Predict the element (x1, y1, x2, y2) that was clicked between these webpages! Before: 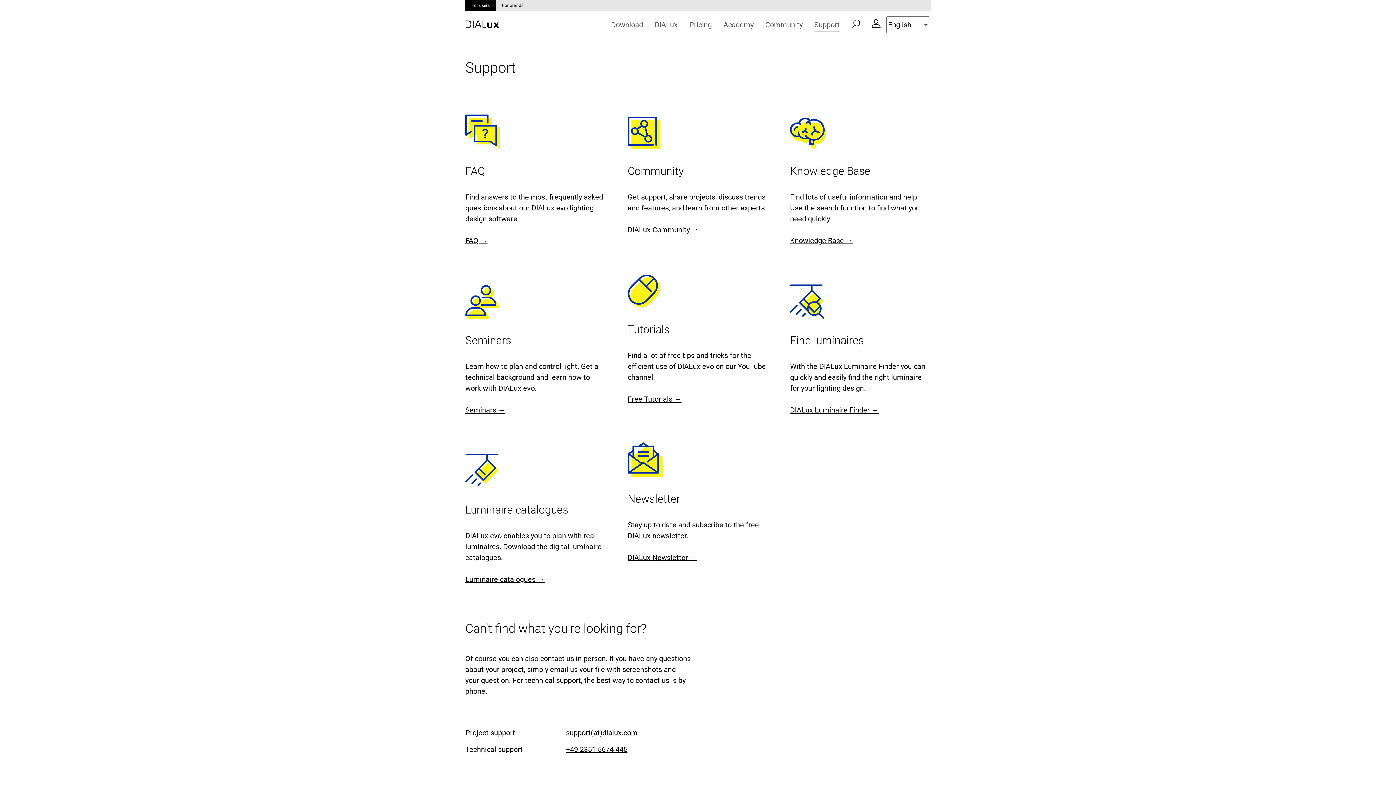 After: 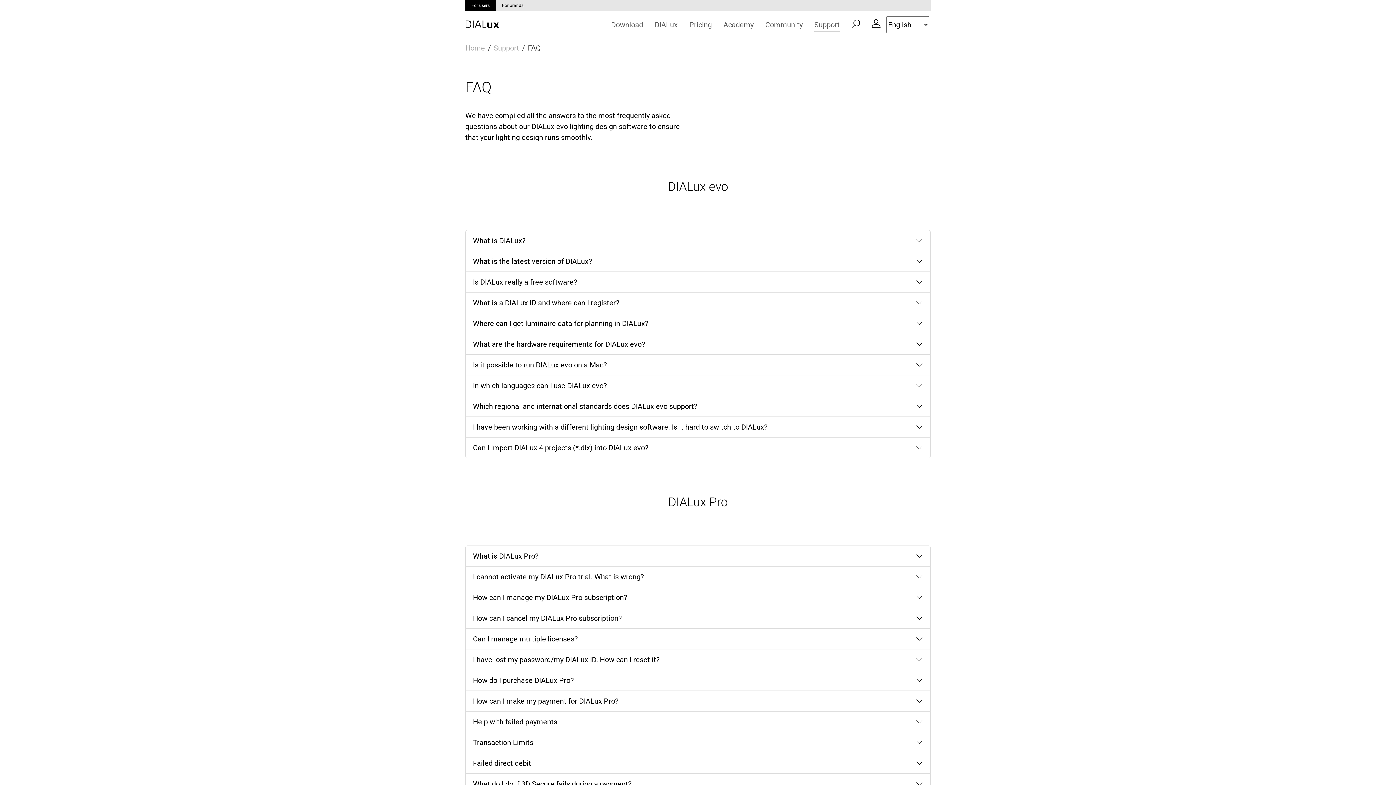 Action: bbox: (465, 236, 487, 245) label: FAQ →